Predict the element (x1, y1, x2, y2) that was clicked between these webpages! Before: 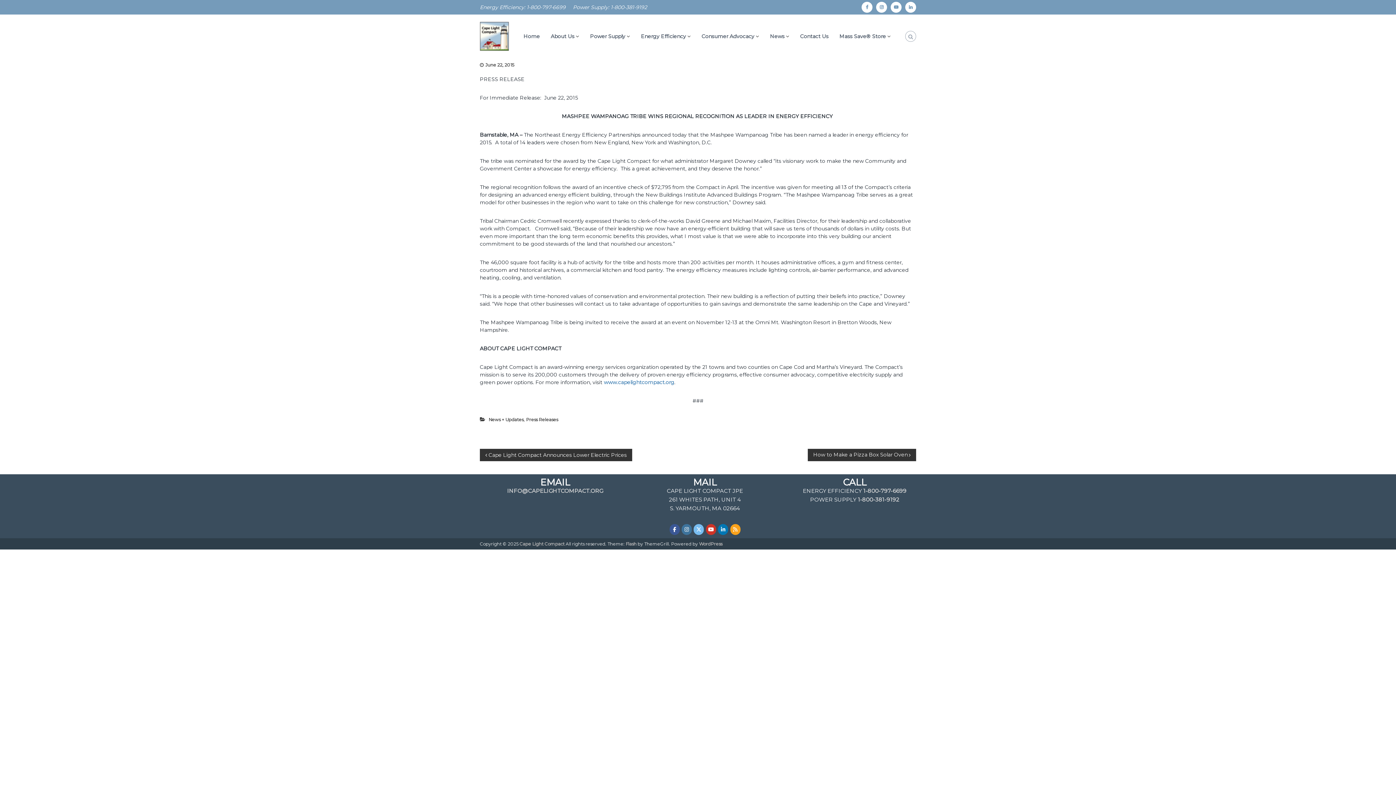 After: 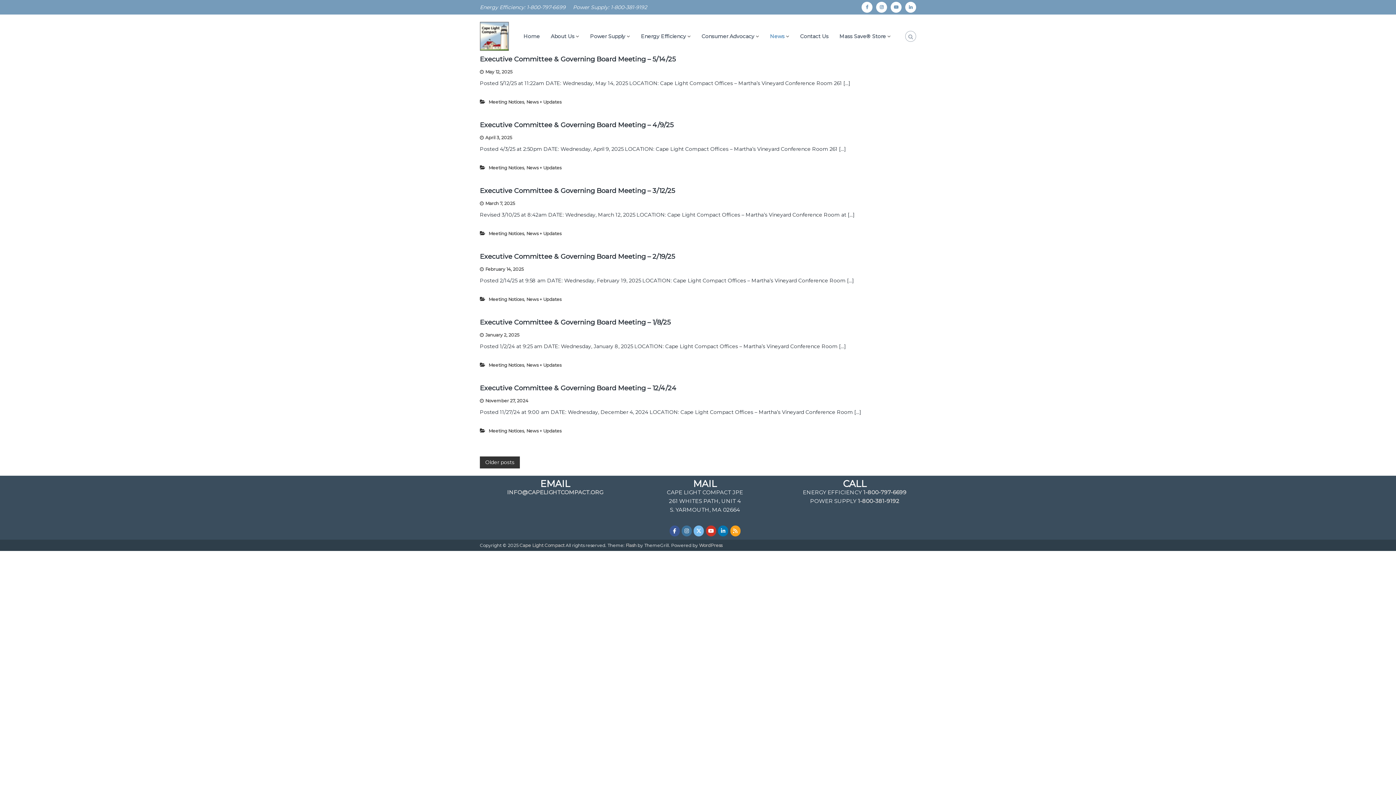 Action: label: News bbox: (770, 32, 784, 39)